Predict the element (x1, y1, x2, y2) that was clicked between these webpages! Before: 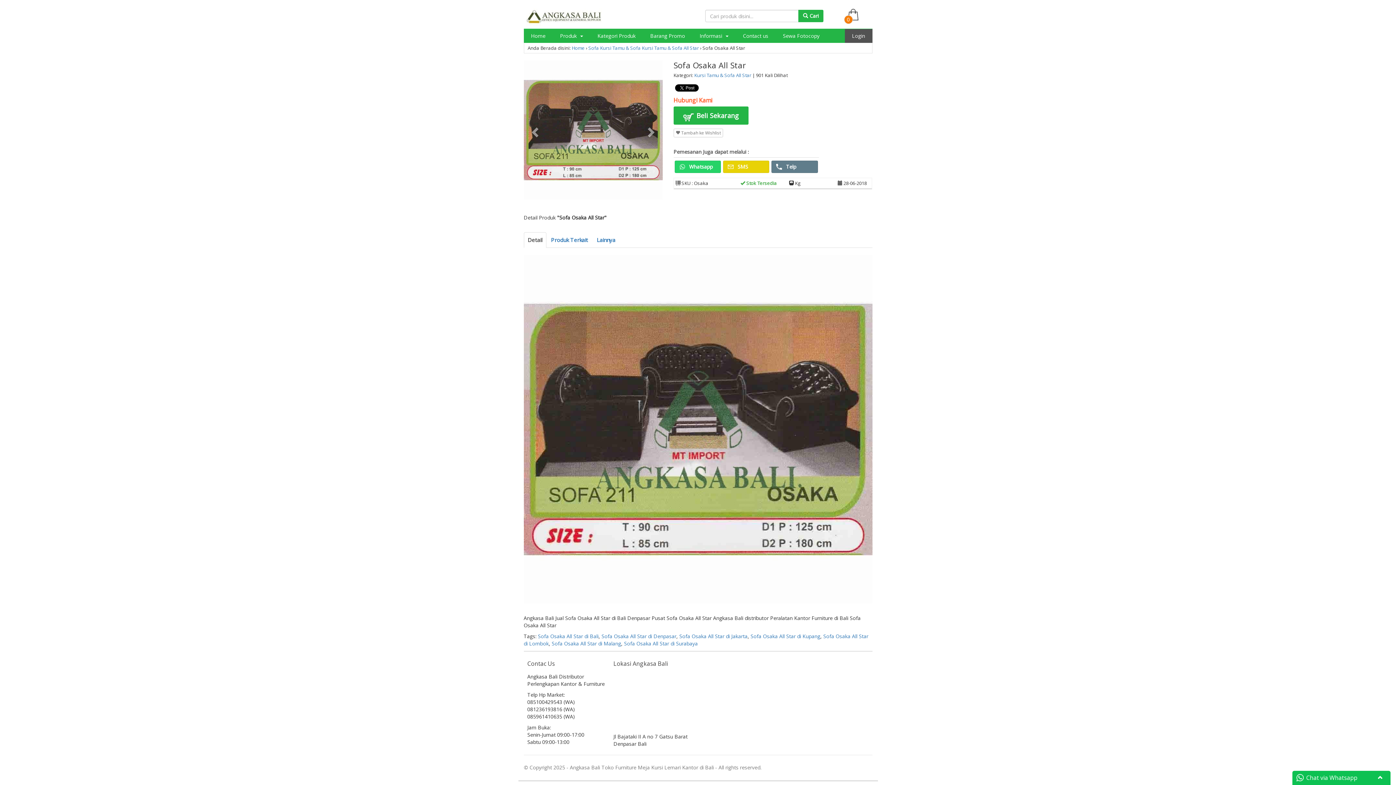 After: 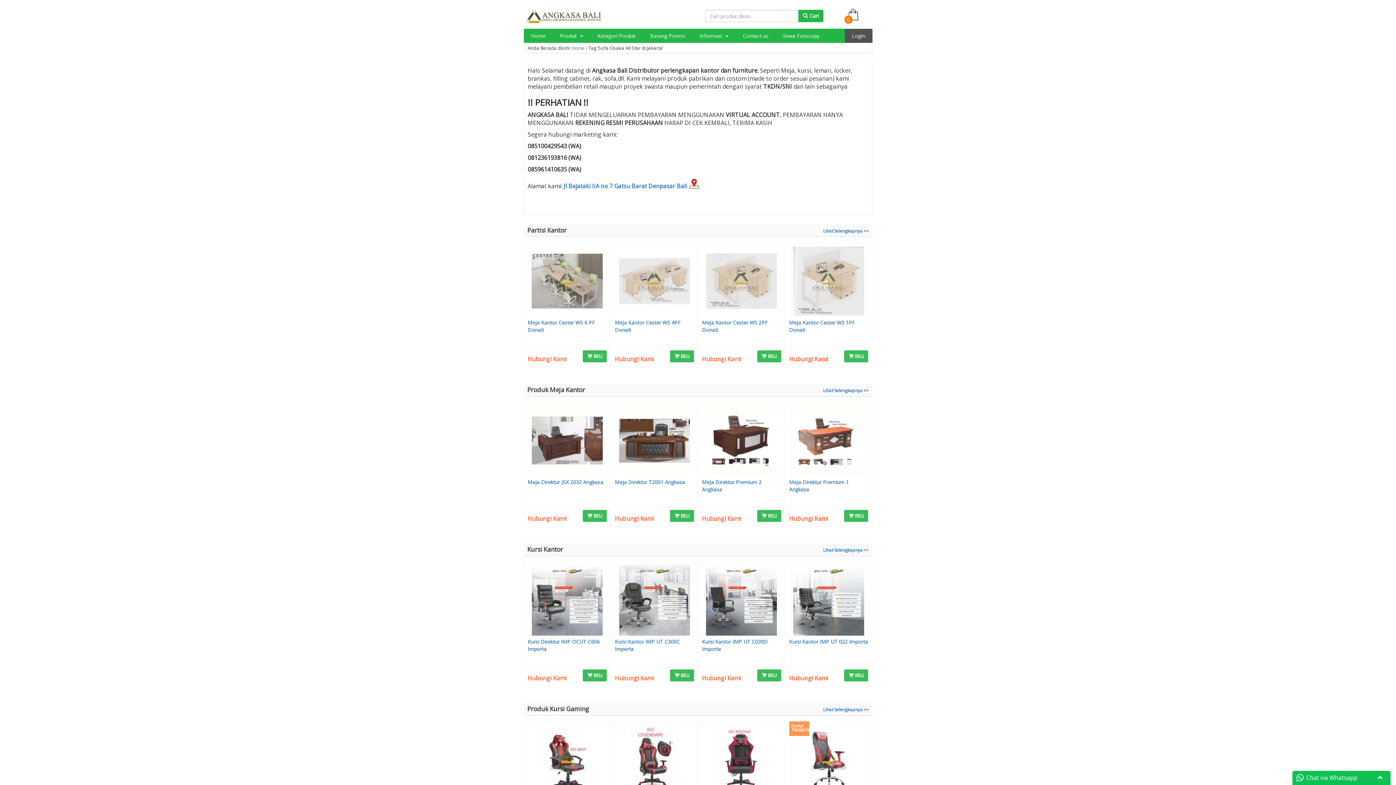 Action: bbox: (679, 633, 747, 640) label: Sofa Osaka All Star di Jakarta